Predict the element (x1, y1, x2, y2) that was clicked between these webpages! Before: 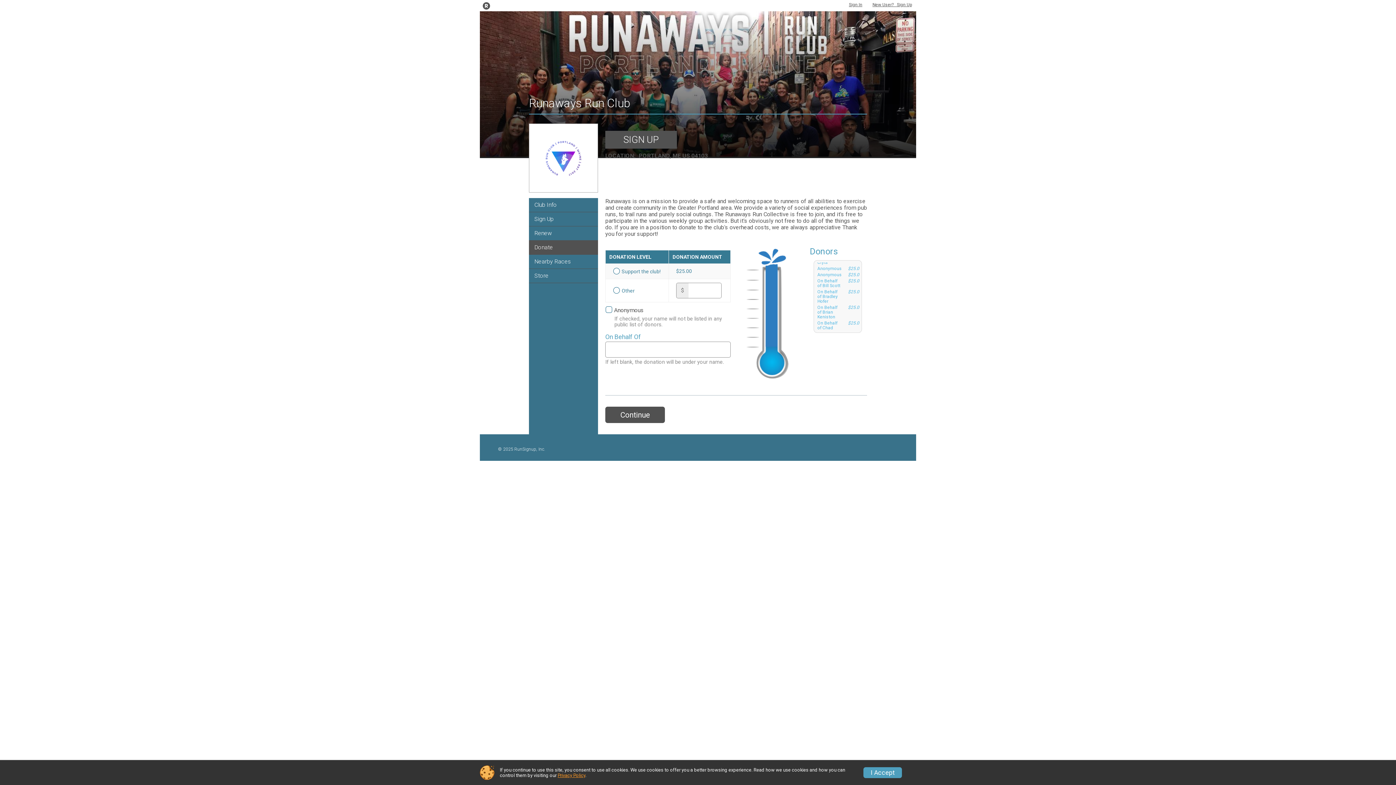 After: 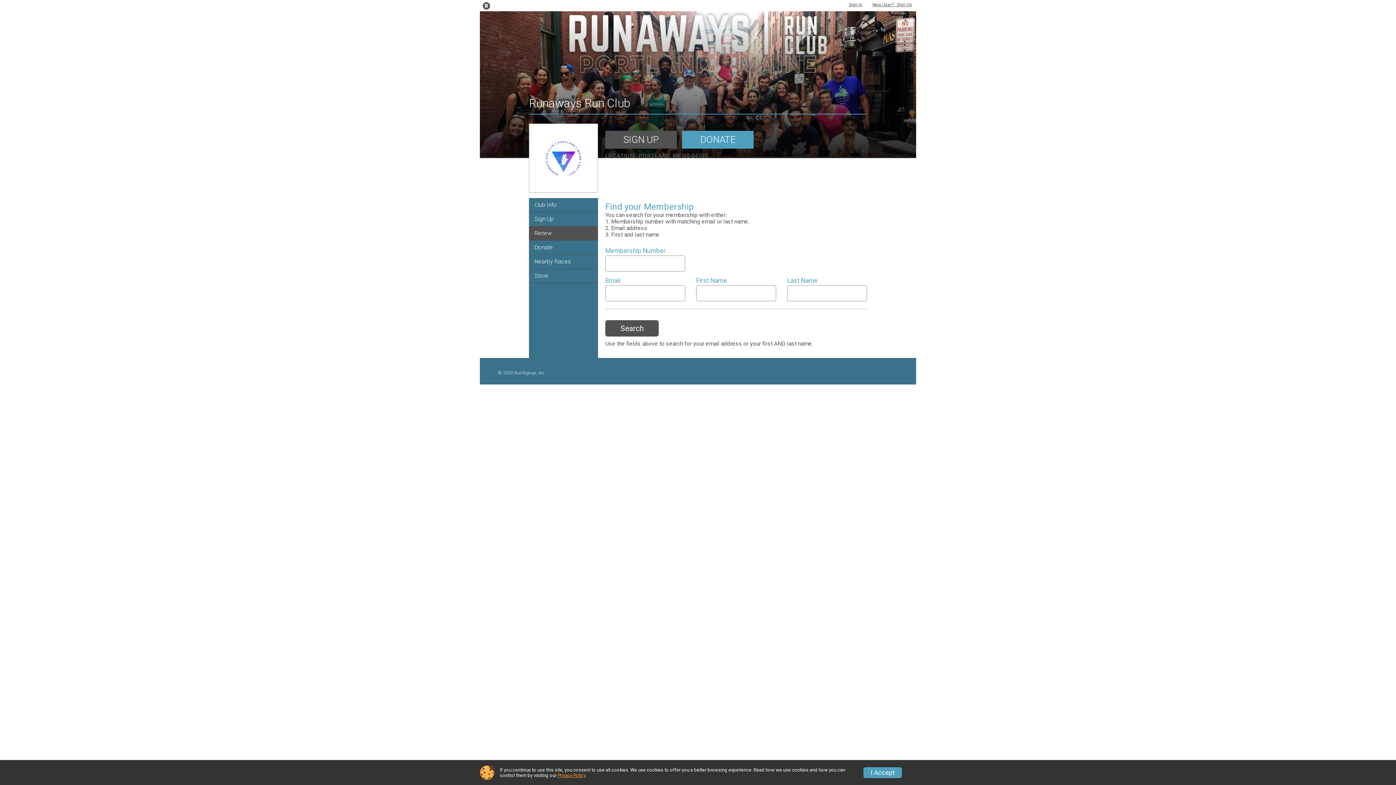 Action: label: Renew bbox: (529, 226, 598, 240)